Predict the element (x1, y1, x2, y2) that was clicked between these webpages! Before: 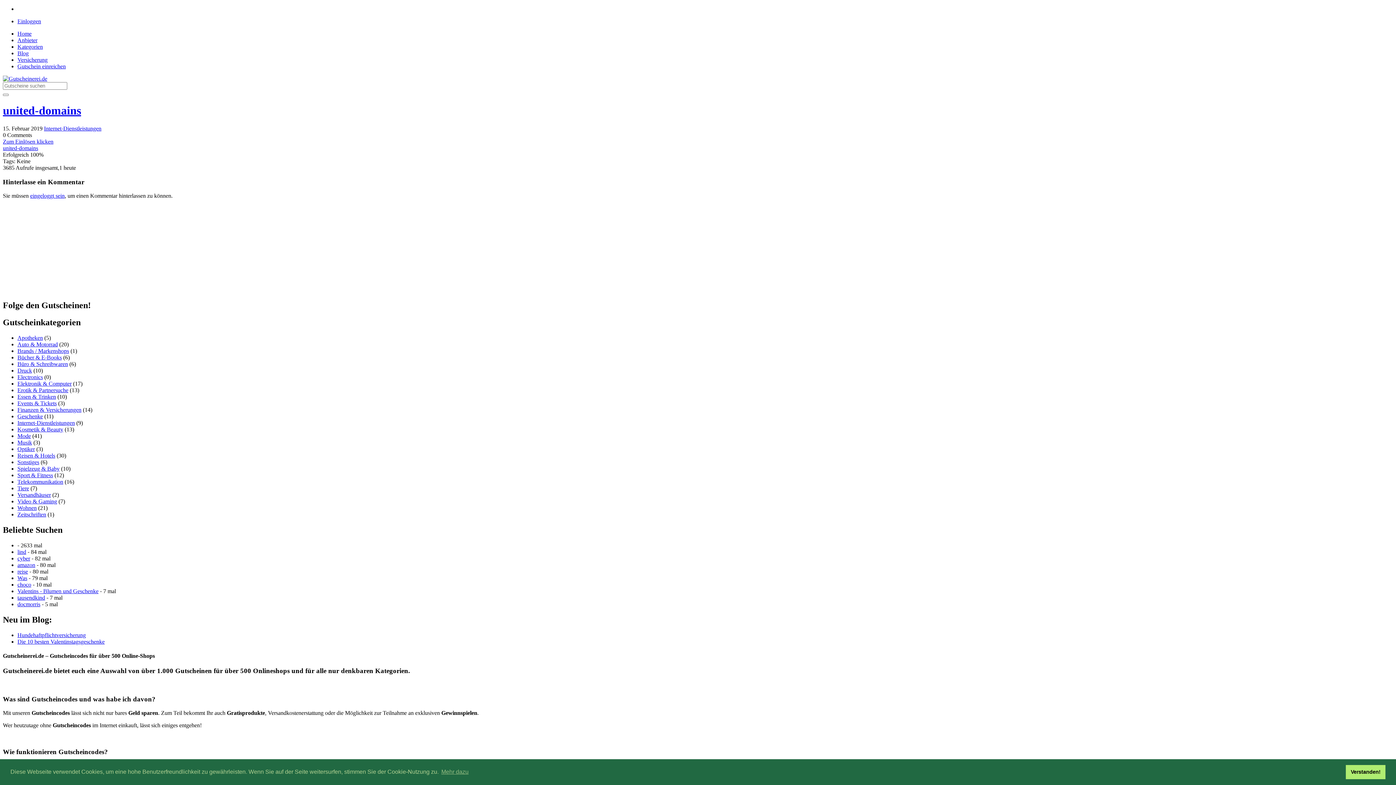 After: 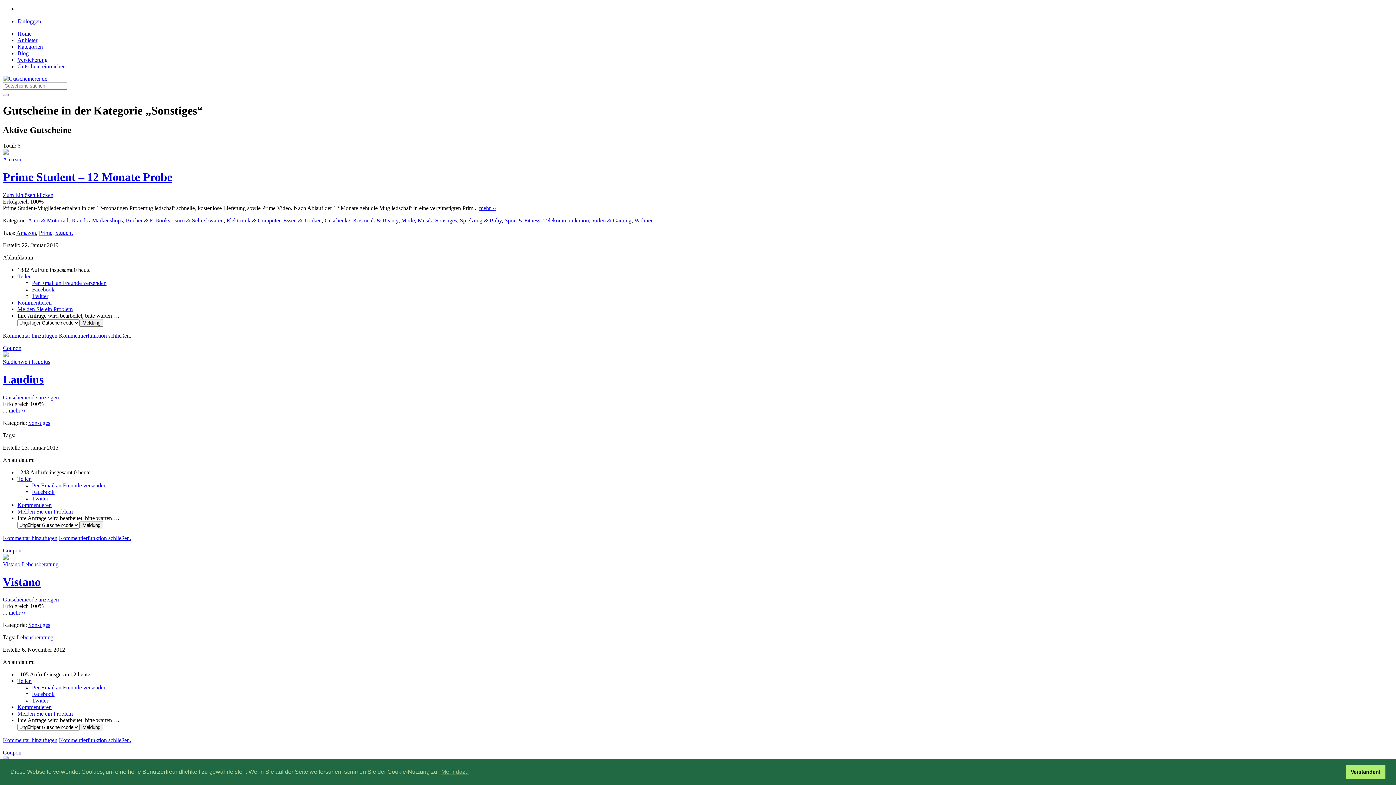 Action: bbox: (17, 459, 39, 465) label: Sonstiges